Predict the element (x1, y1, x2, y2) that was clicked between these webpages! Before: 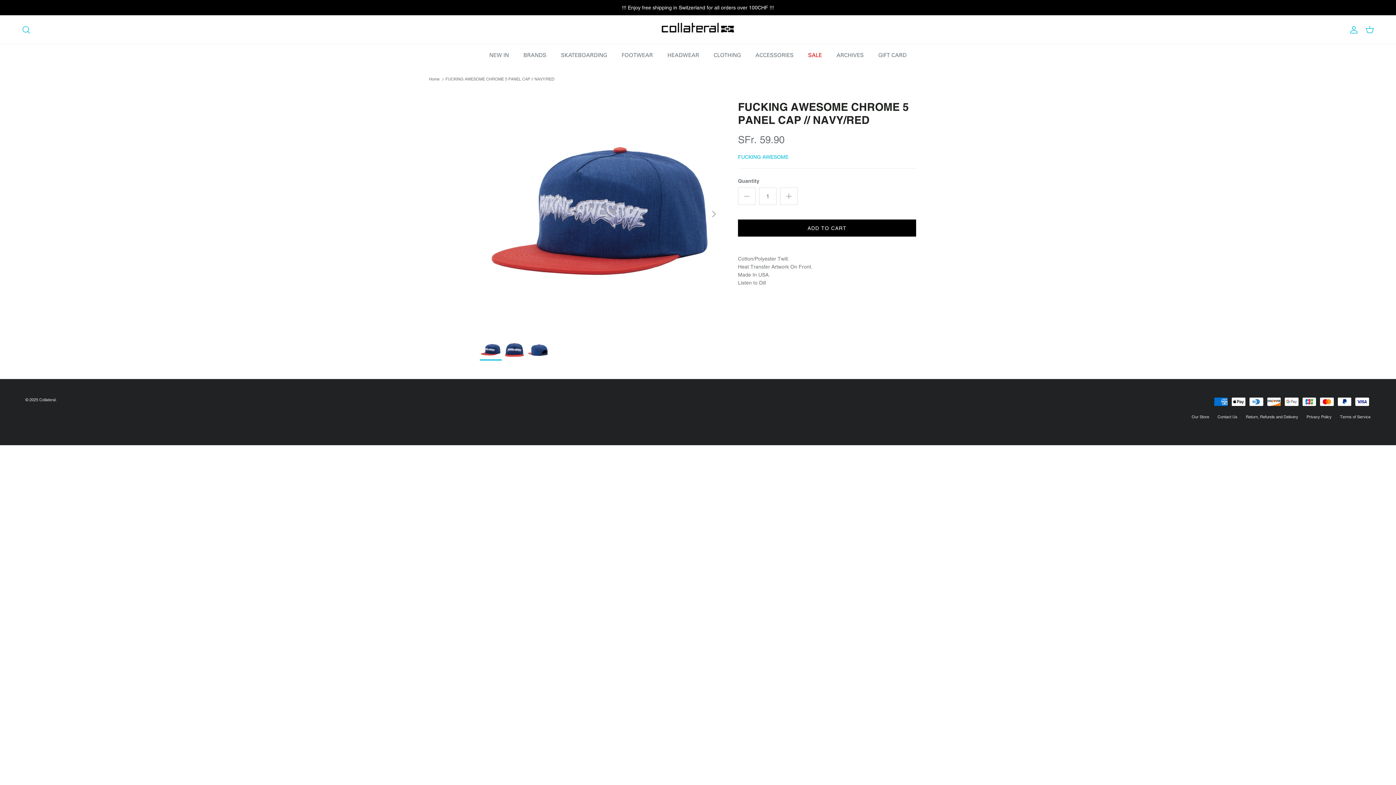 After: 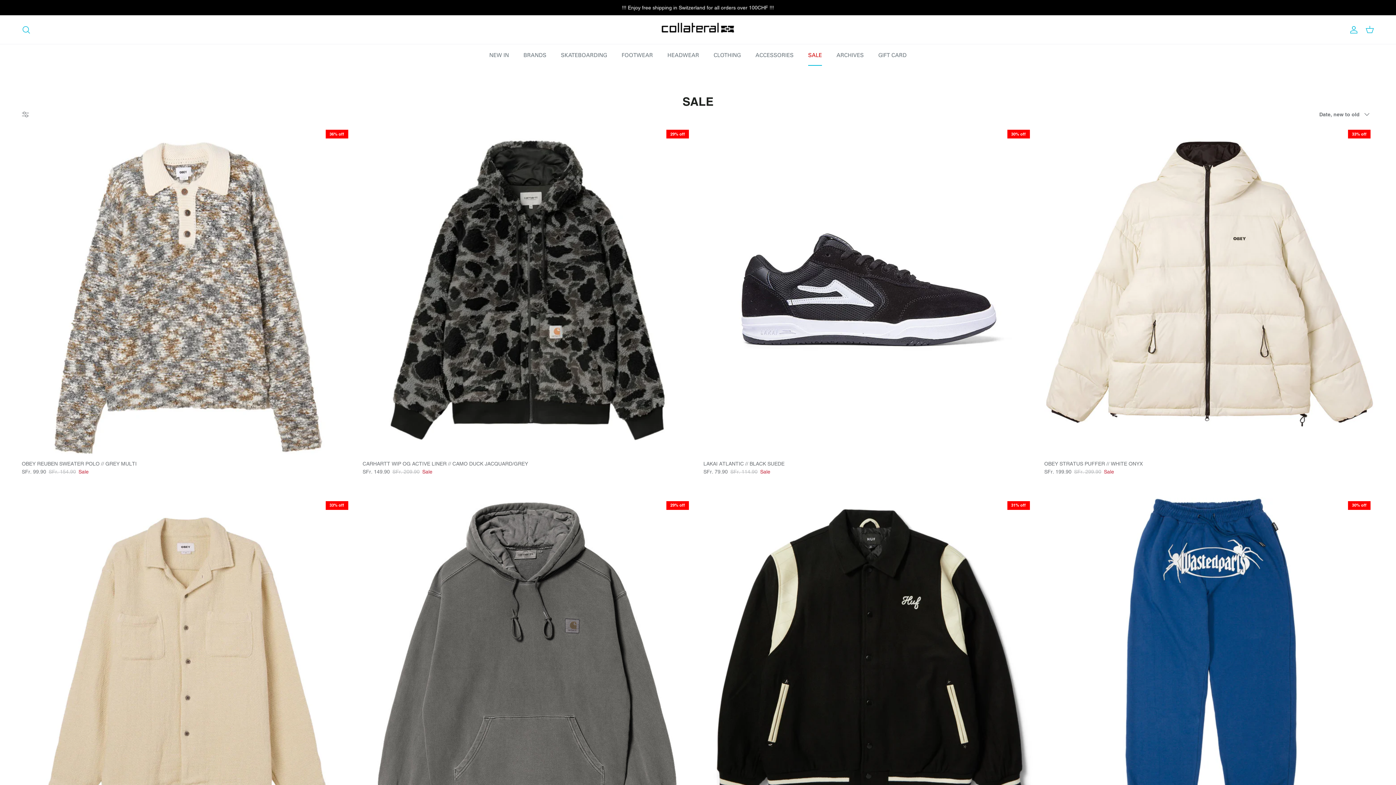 Action: label: SALE bbox: (801, 44, 828, 65)